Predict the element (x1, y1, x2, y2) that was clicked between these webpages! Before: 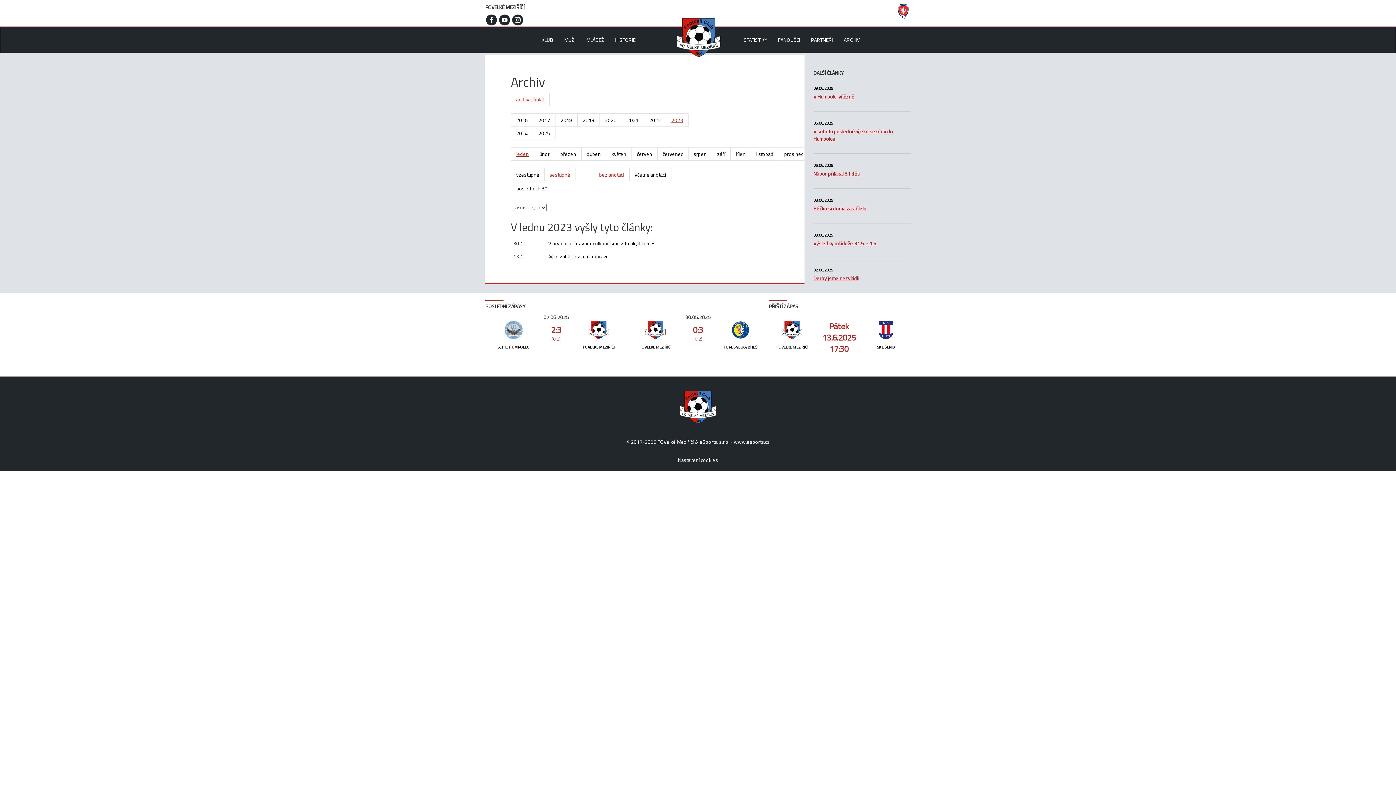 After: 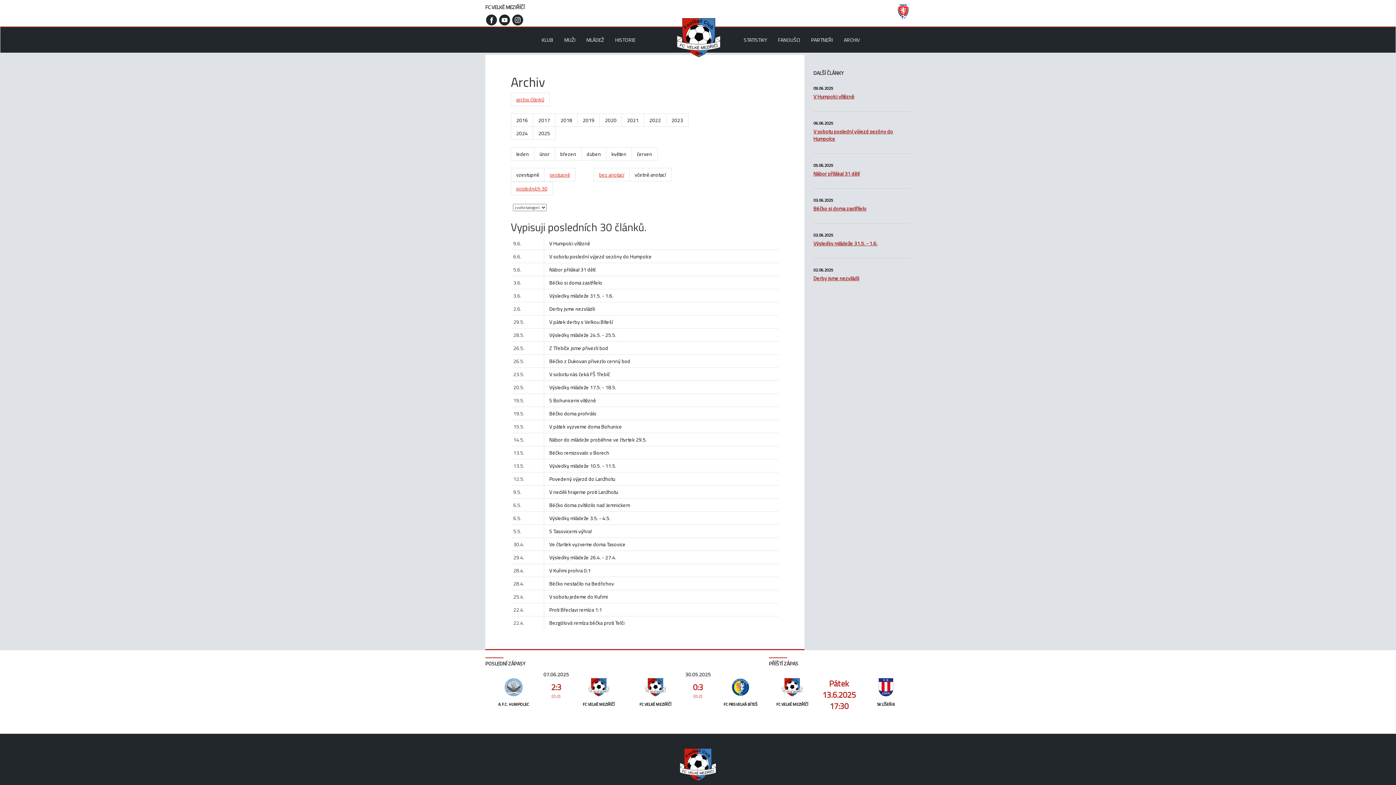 Action: bbox: (838, 30, 865, 49) label: ARCHIV